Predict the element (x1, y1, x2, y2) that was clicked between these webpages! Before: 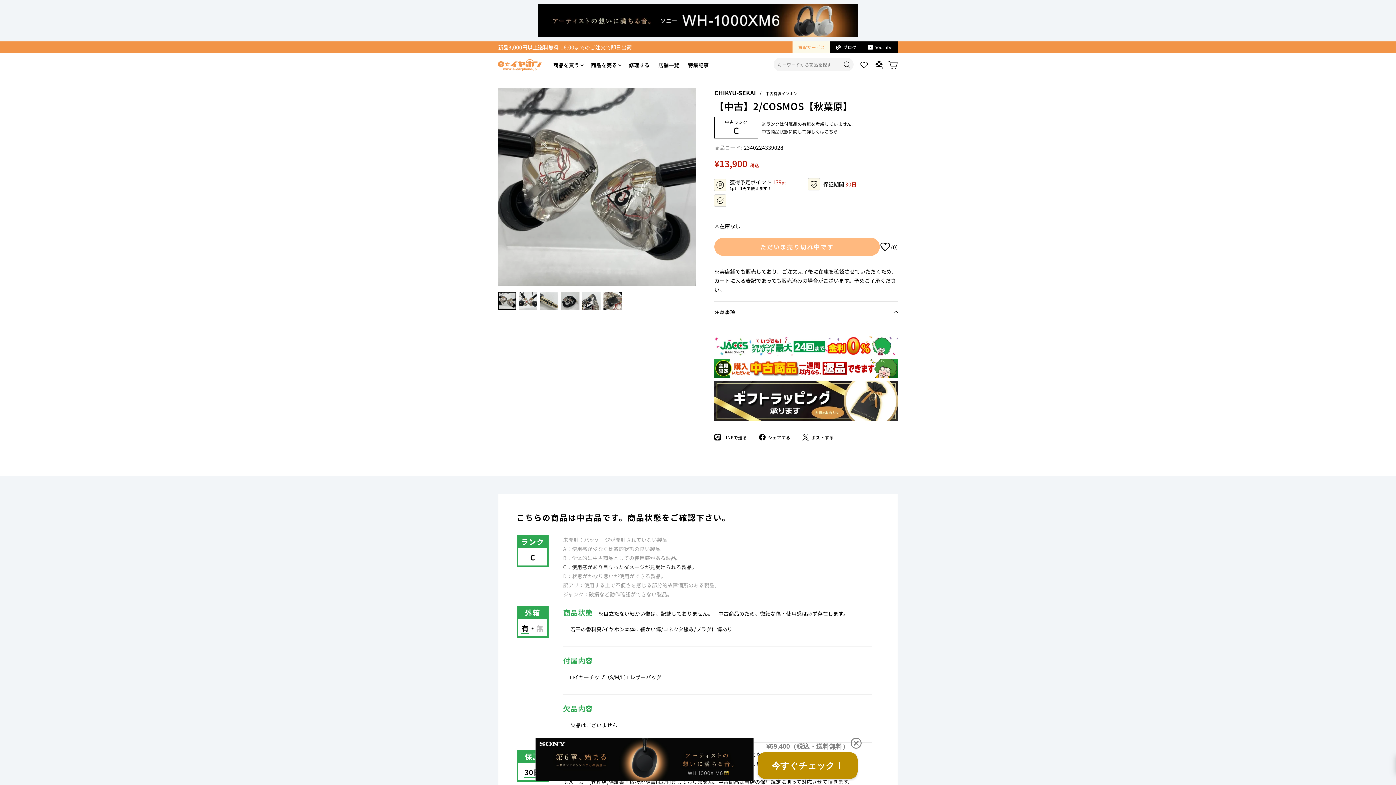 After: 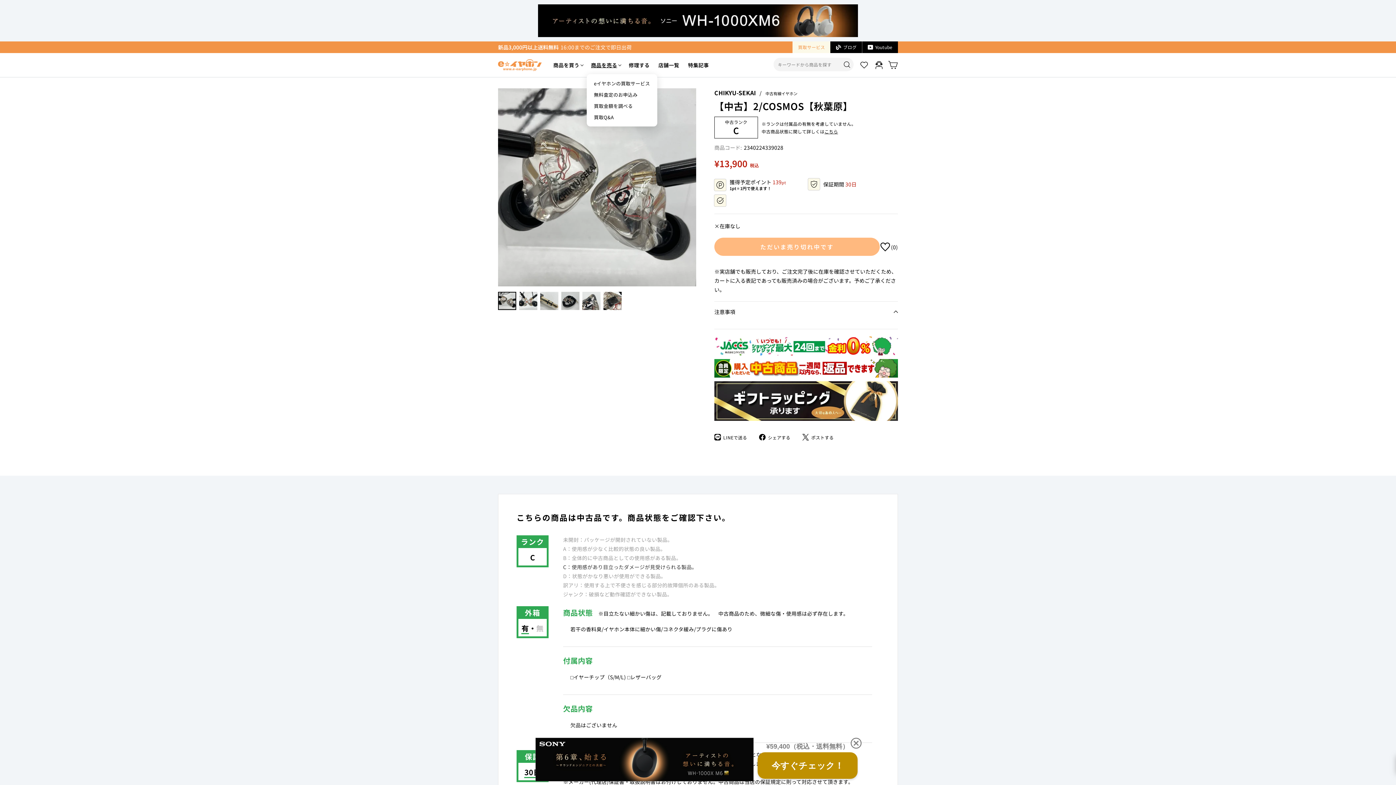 Action: label: 商品を売る bbox: (586, 56, 624, 74)